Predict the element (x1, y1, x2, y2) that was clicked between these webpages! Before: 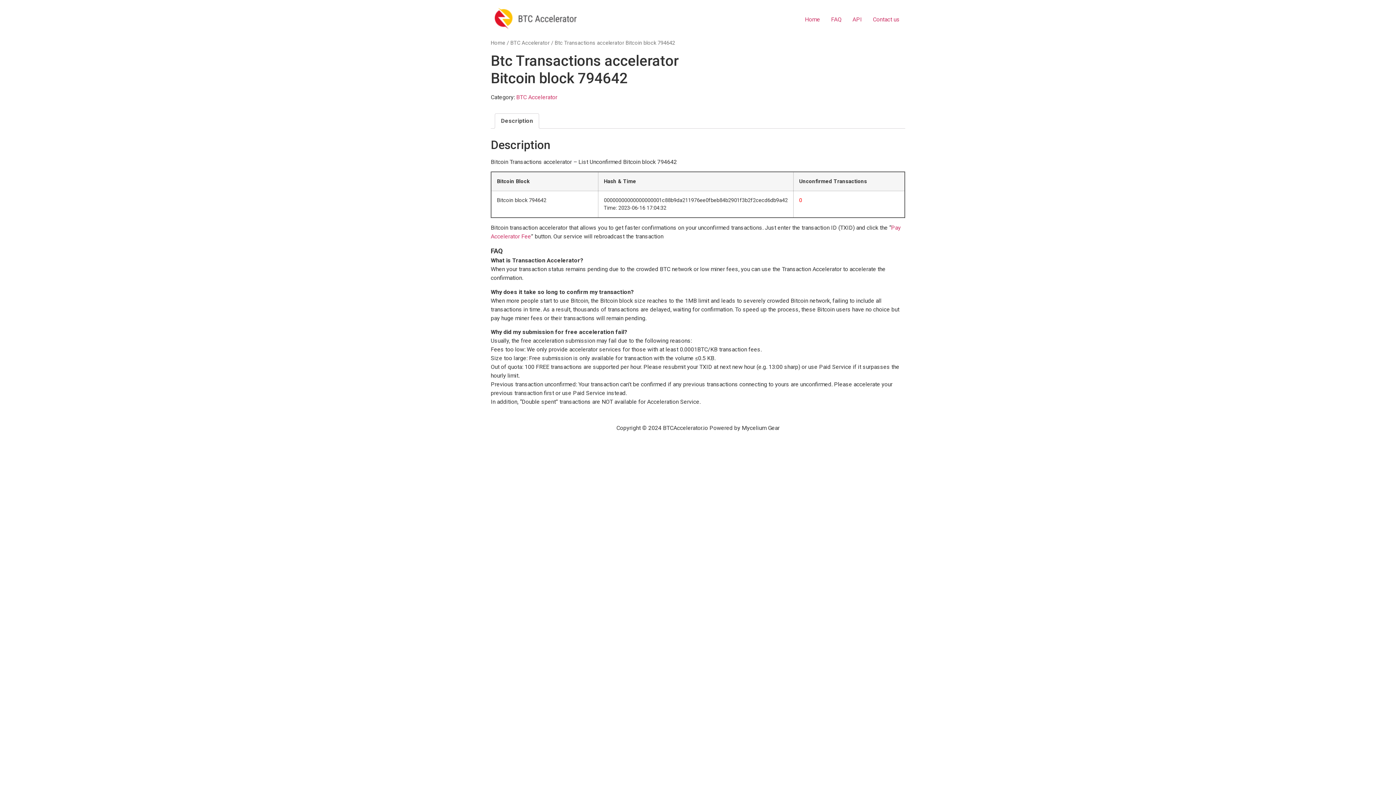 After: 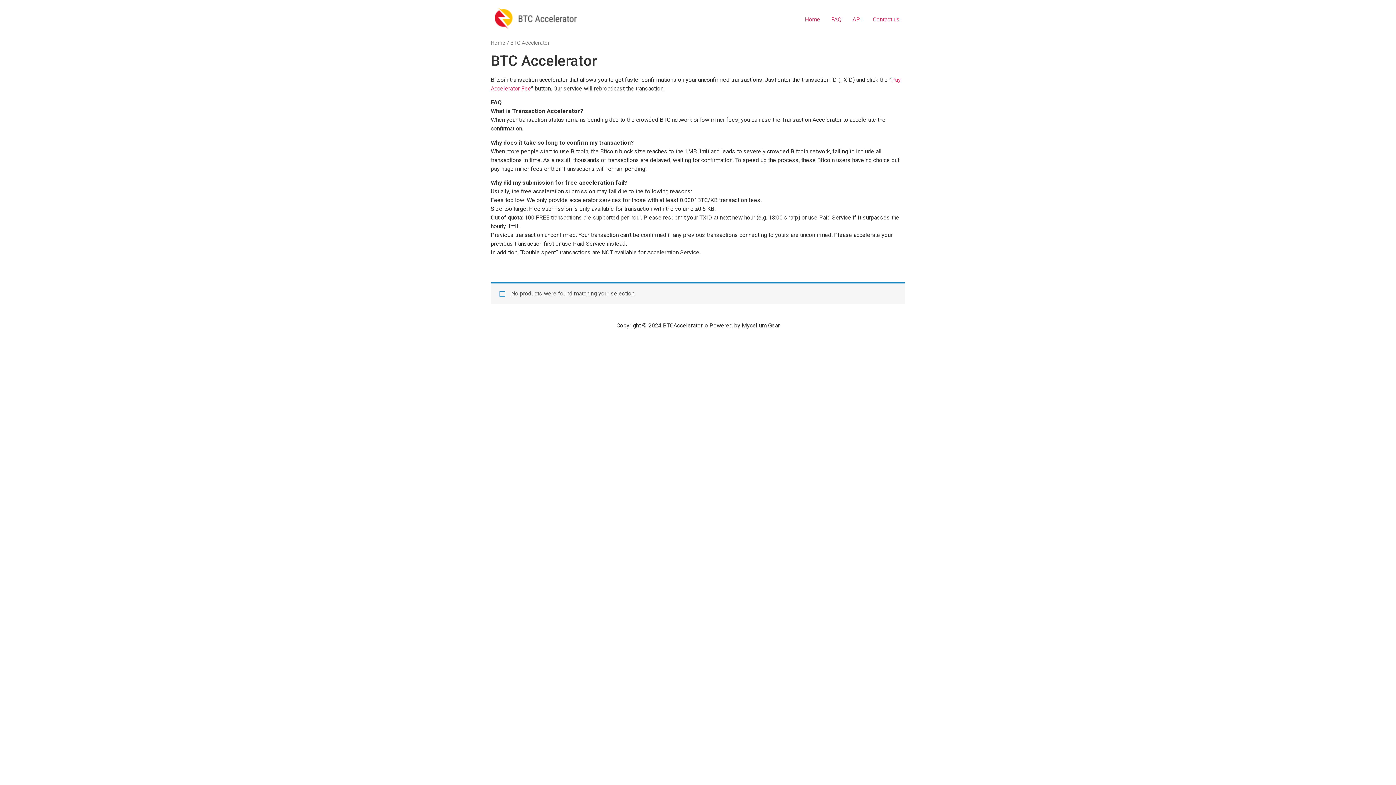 Action: bbox: (516, 93, 557, 100) label: BTC Accelerator